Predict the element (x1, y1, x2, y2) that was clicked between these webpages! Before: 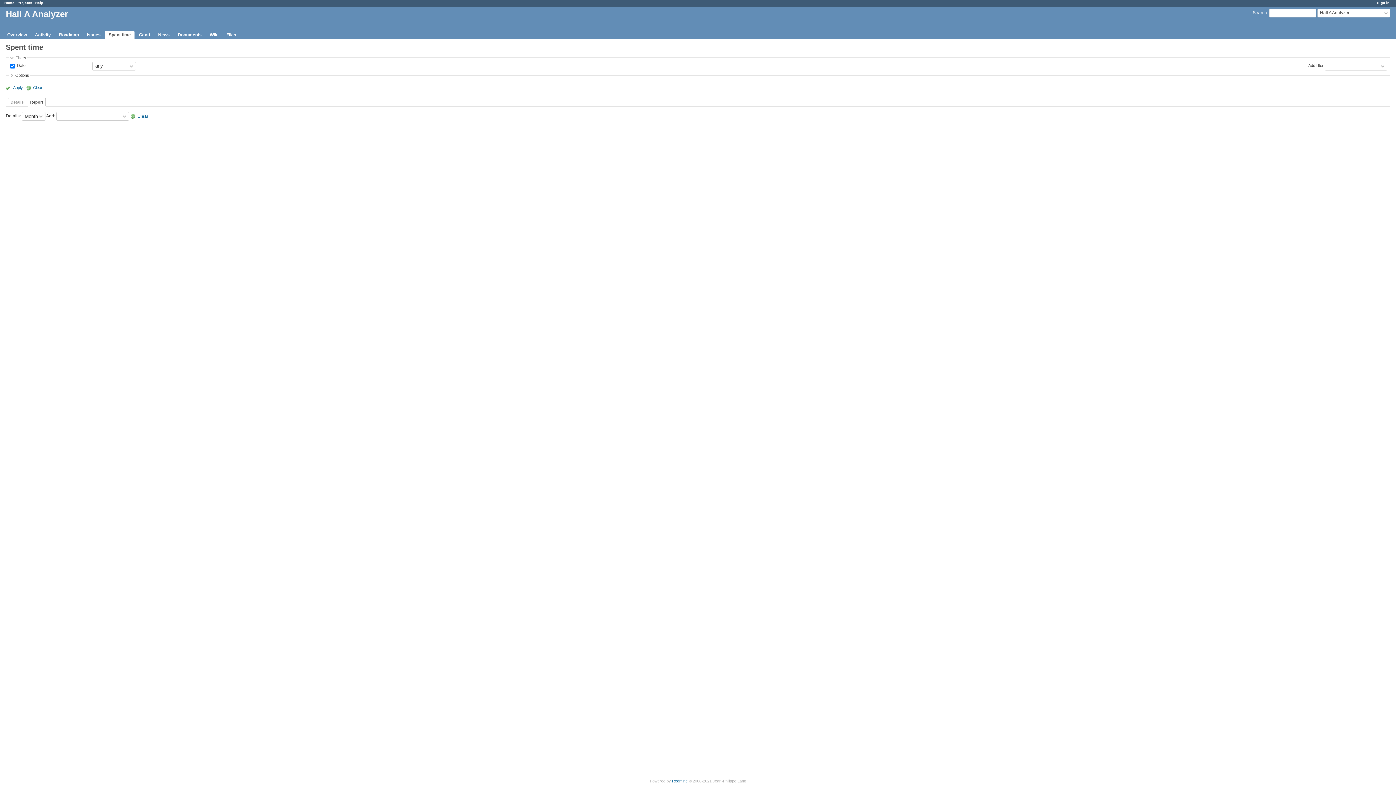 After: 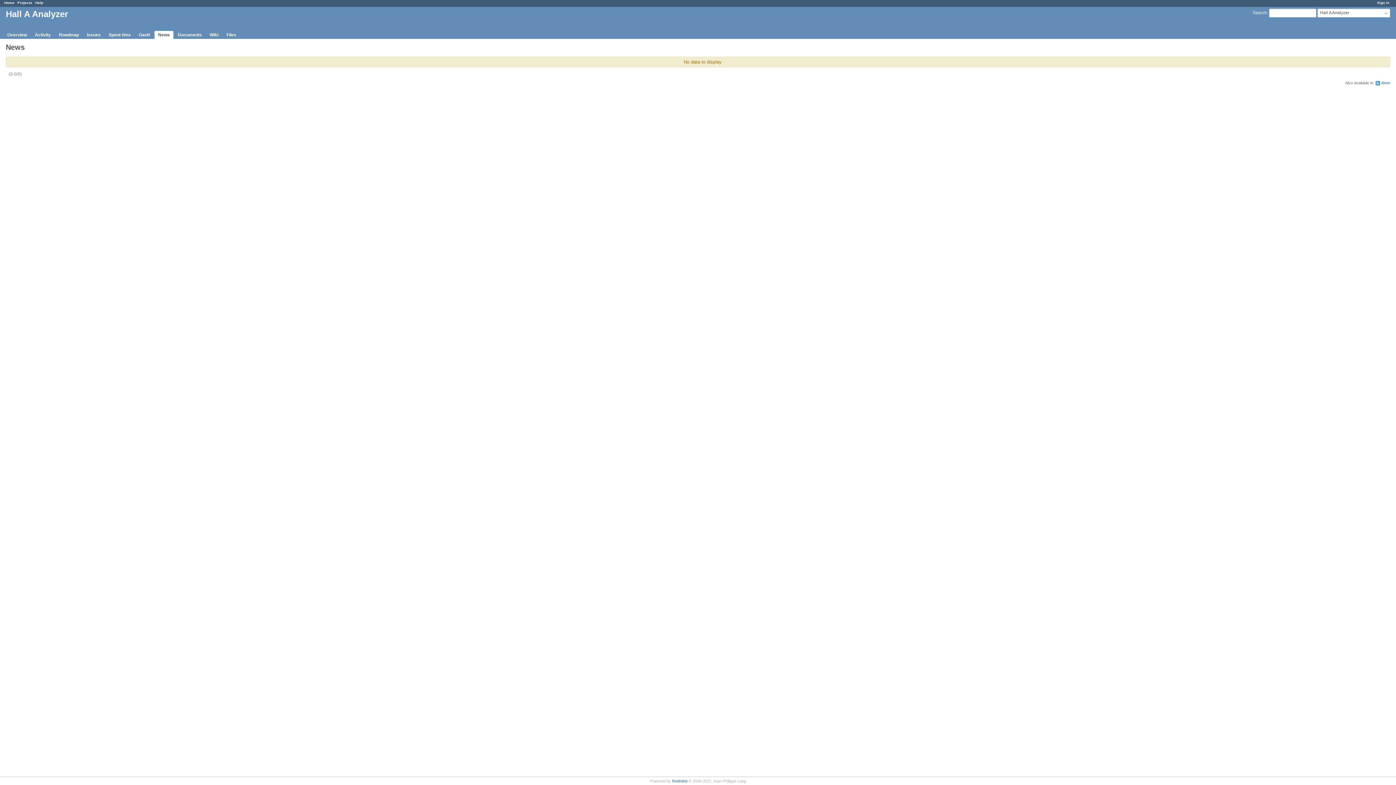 Action: bbox: (154, 30, 173, 38) label: News